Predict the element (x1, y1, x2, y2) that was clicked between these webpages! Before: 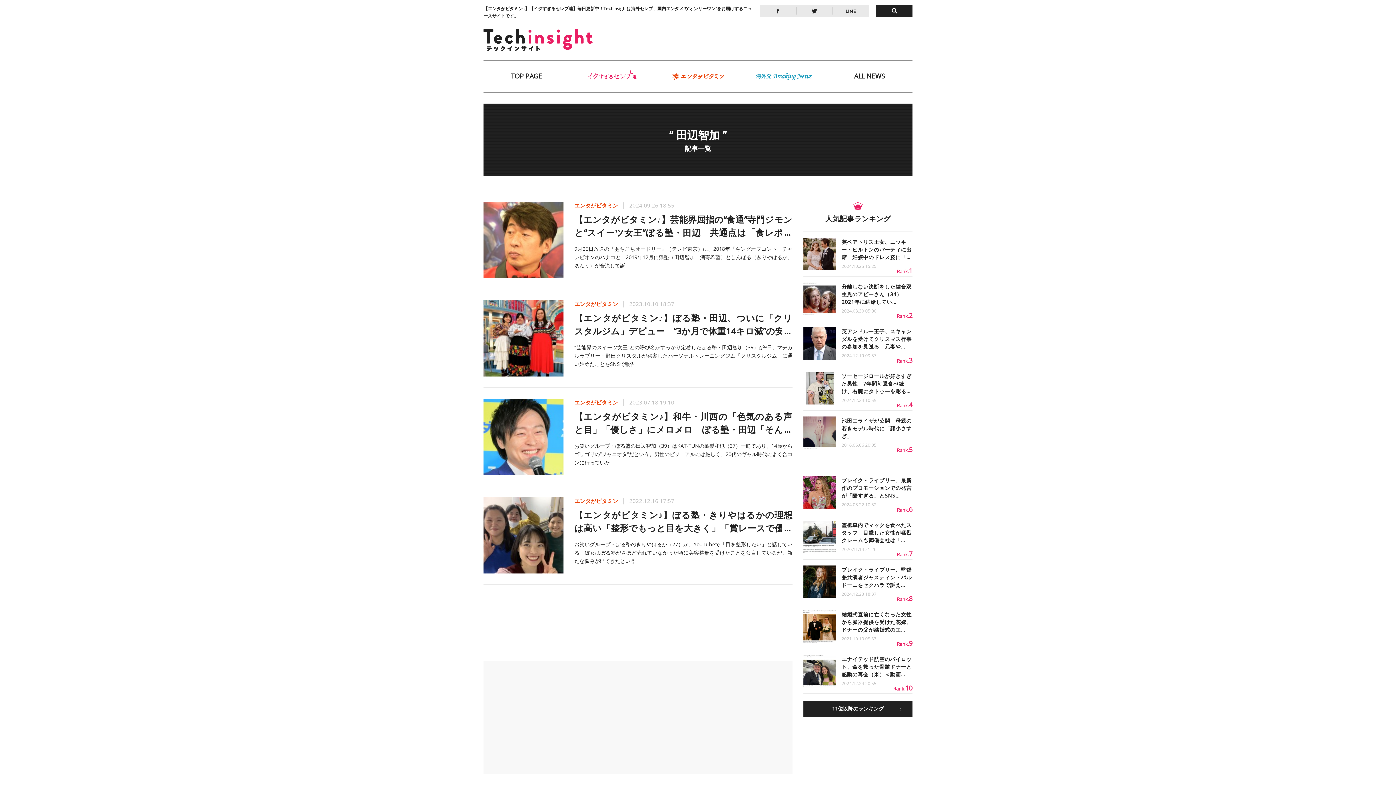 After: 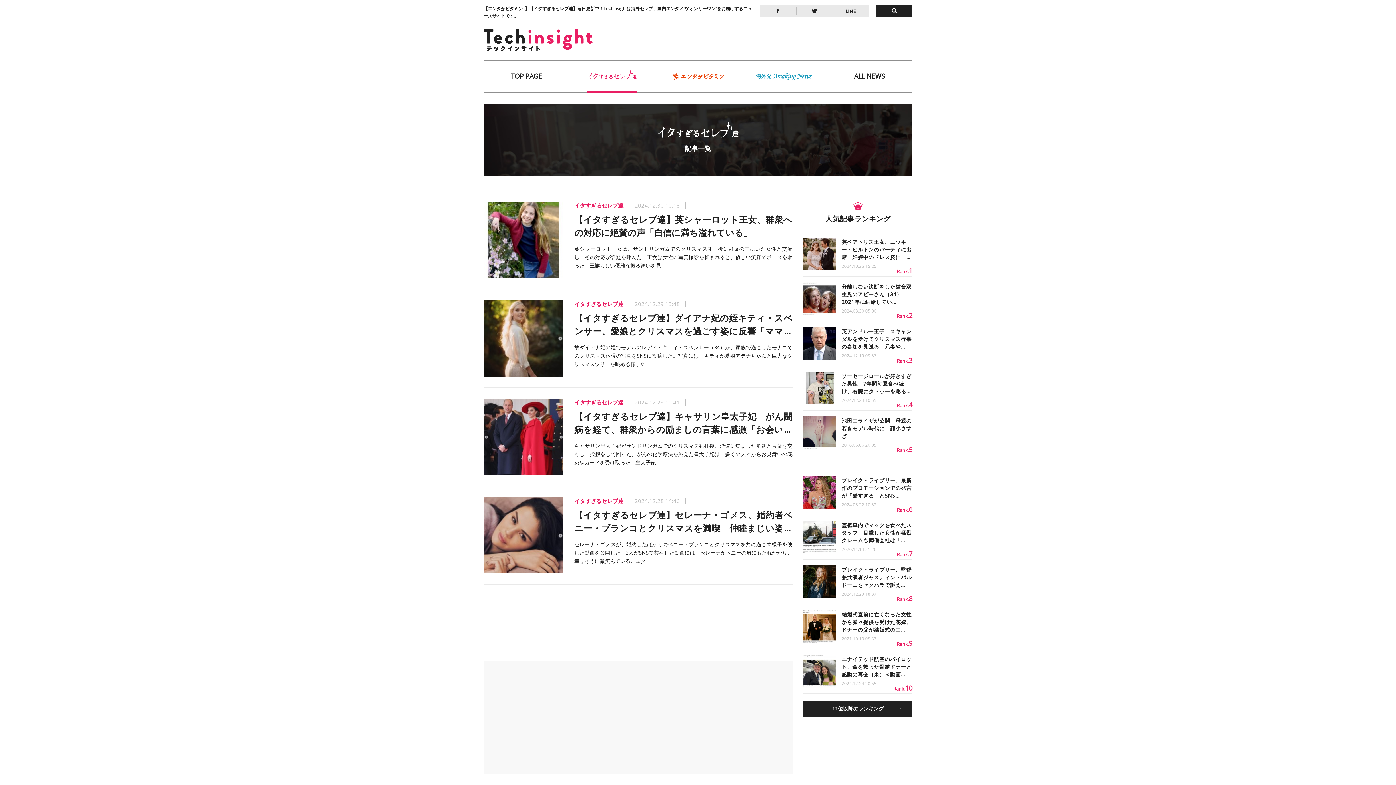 Action: bbox: (569, 60, 655, 92)